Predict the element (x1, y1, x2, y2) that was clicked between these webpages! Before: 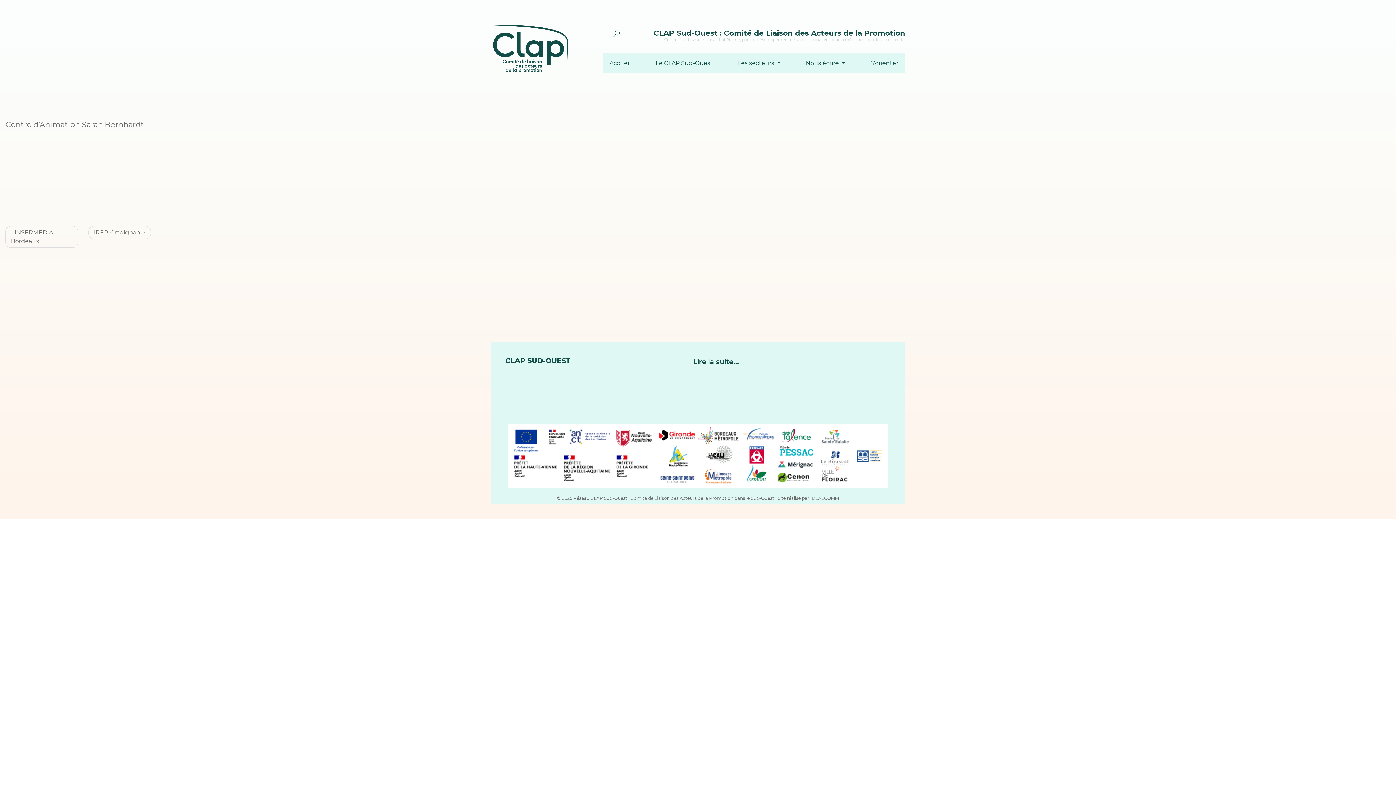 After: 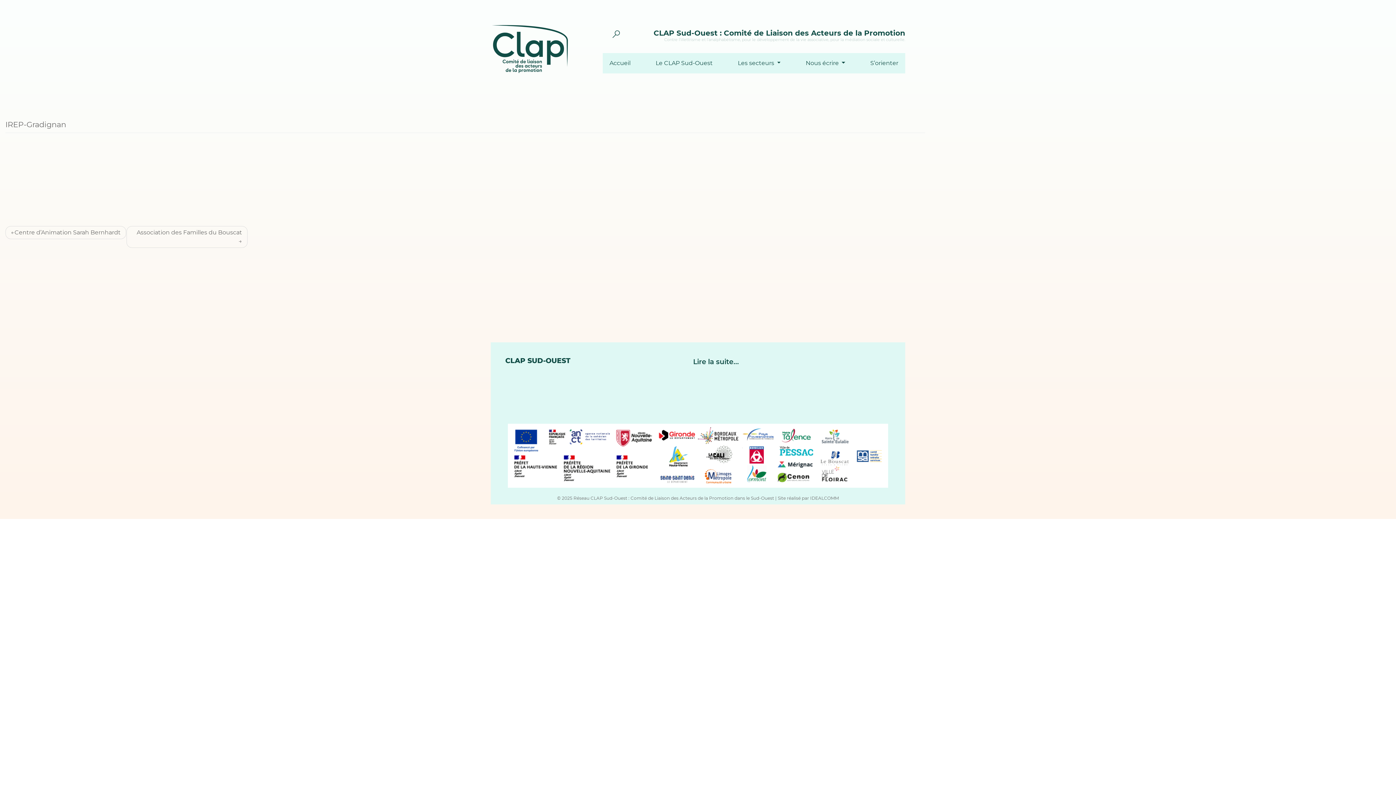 Action: bbox: (88, 226, 150, 239) label: IREP-Gradignan